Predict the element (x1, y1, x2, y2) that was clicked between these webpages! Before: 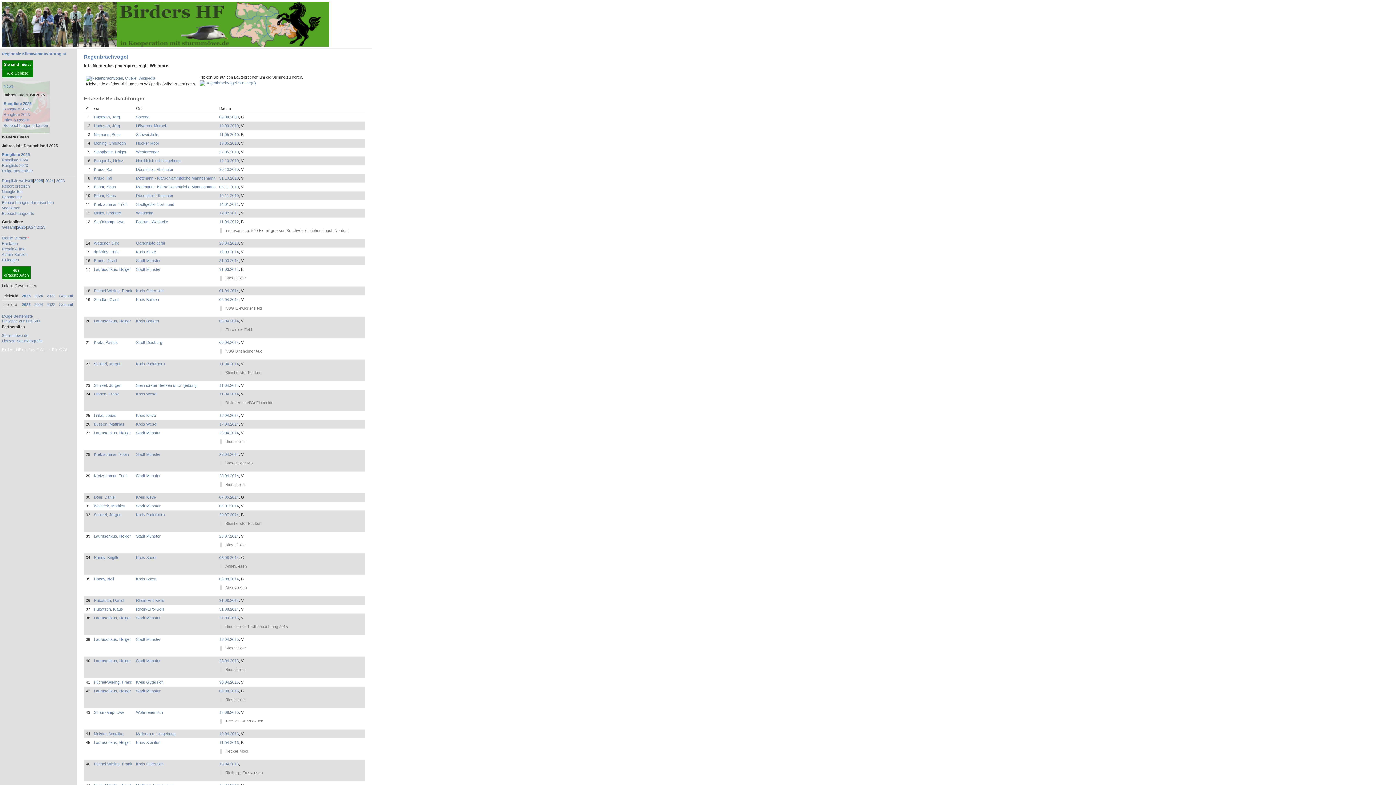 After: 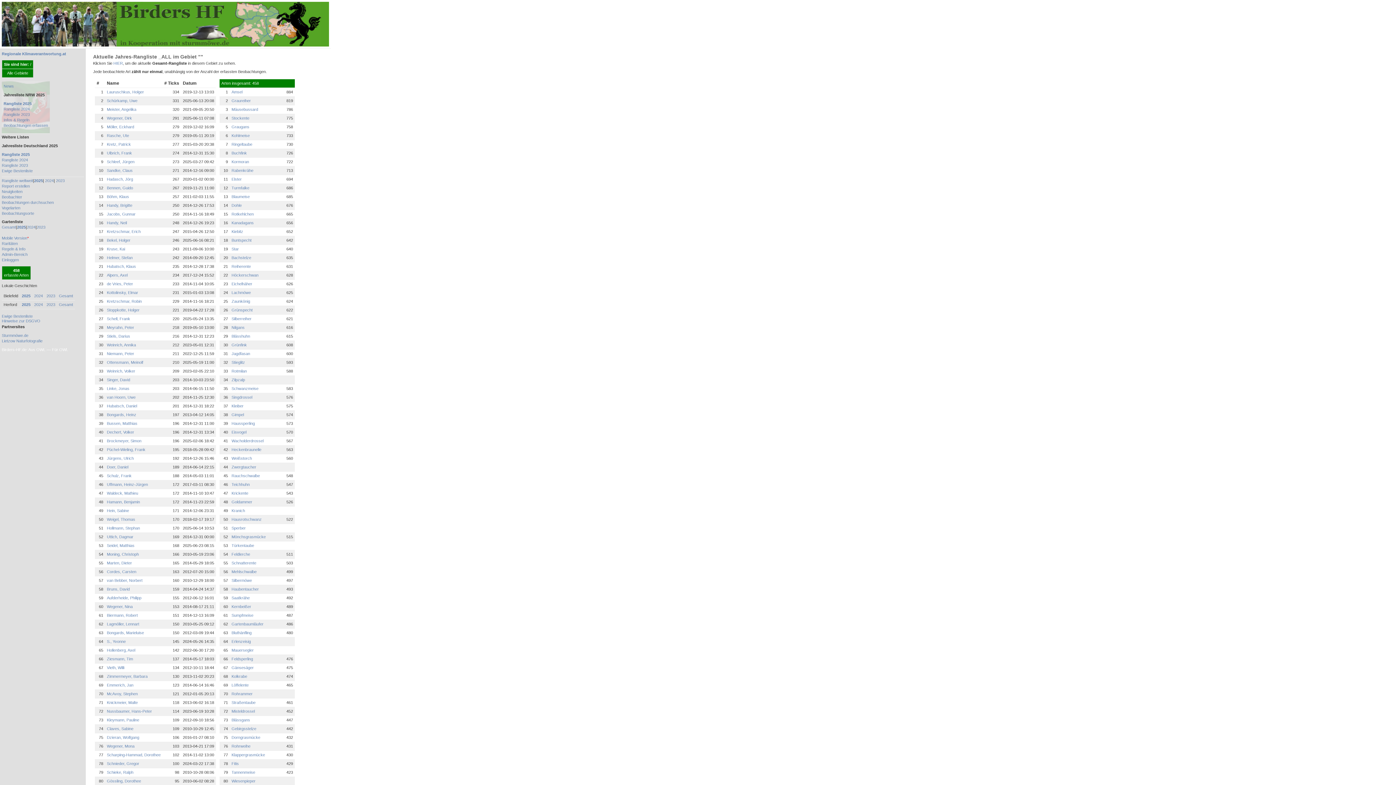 Action: label: Ewige Bestenliste bbox: (1, 314, 32, 318)